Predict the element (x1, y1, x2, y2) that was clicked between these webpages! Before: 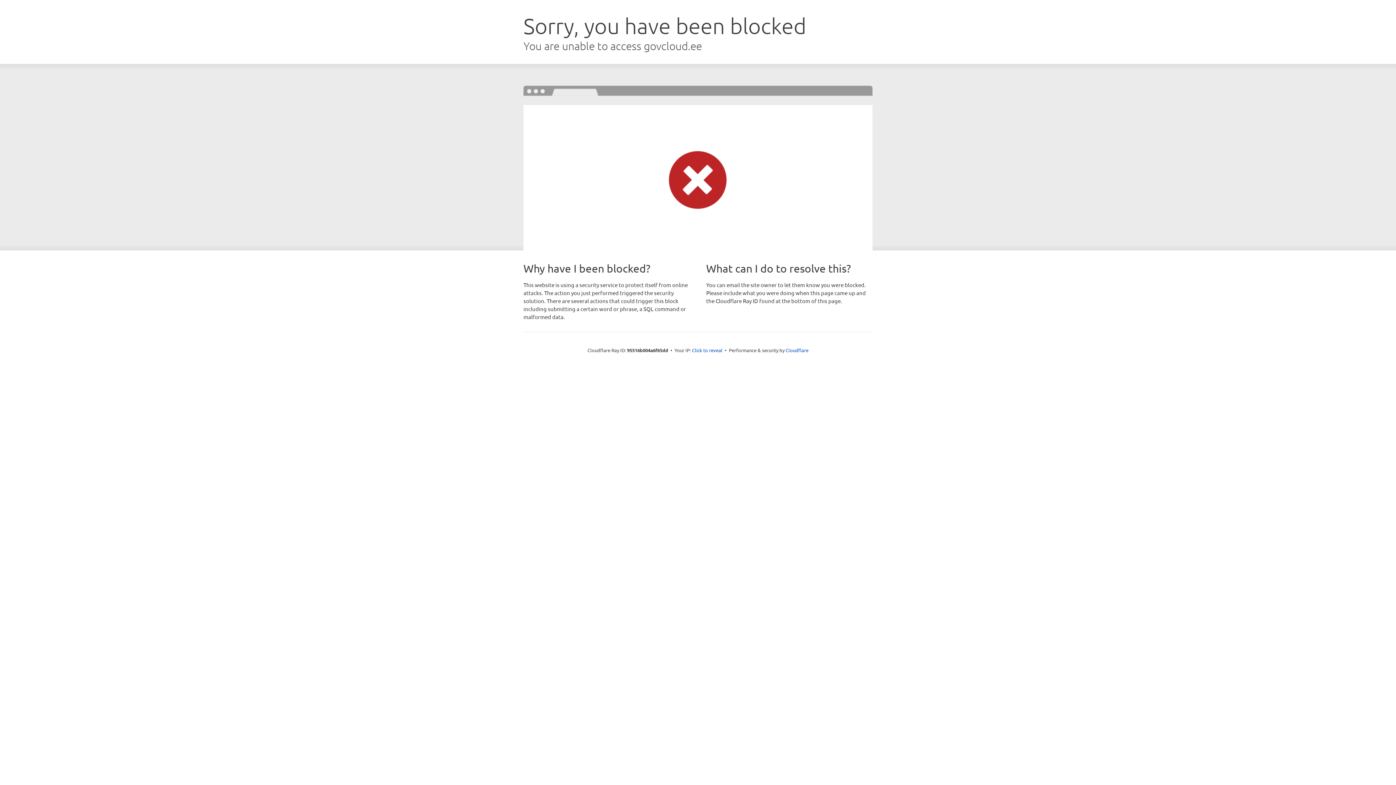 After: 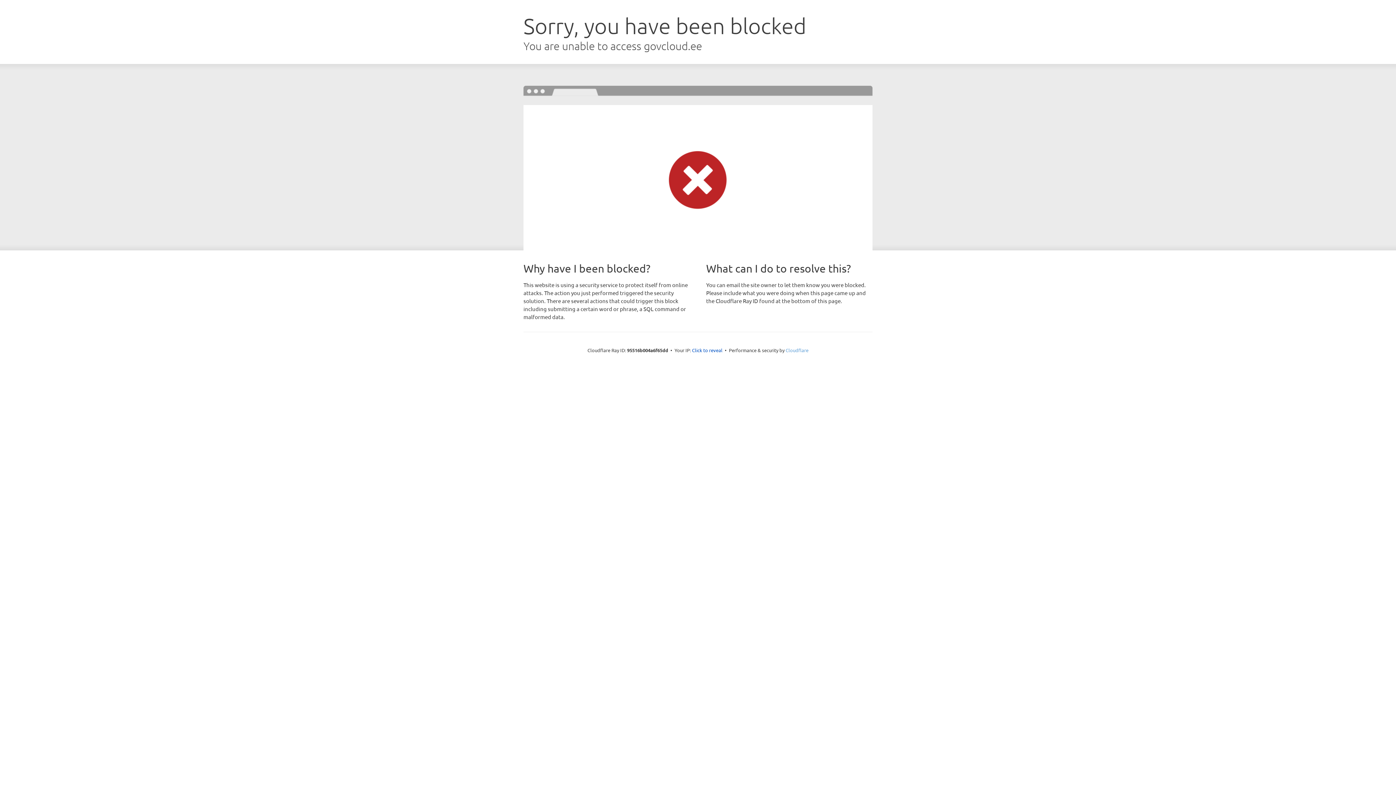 Action: bbox: (785, 347, 808, 353) label: Cloudflare